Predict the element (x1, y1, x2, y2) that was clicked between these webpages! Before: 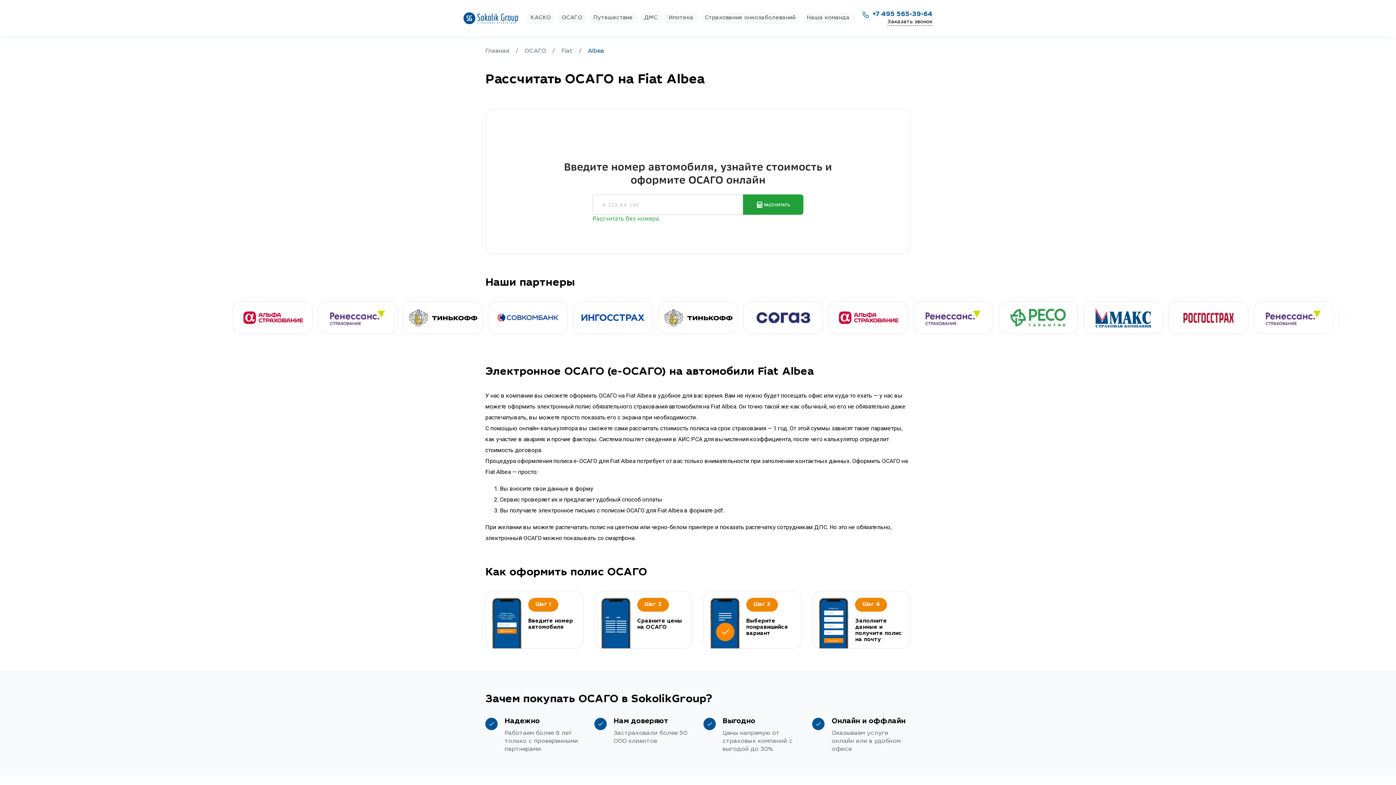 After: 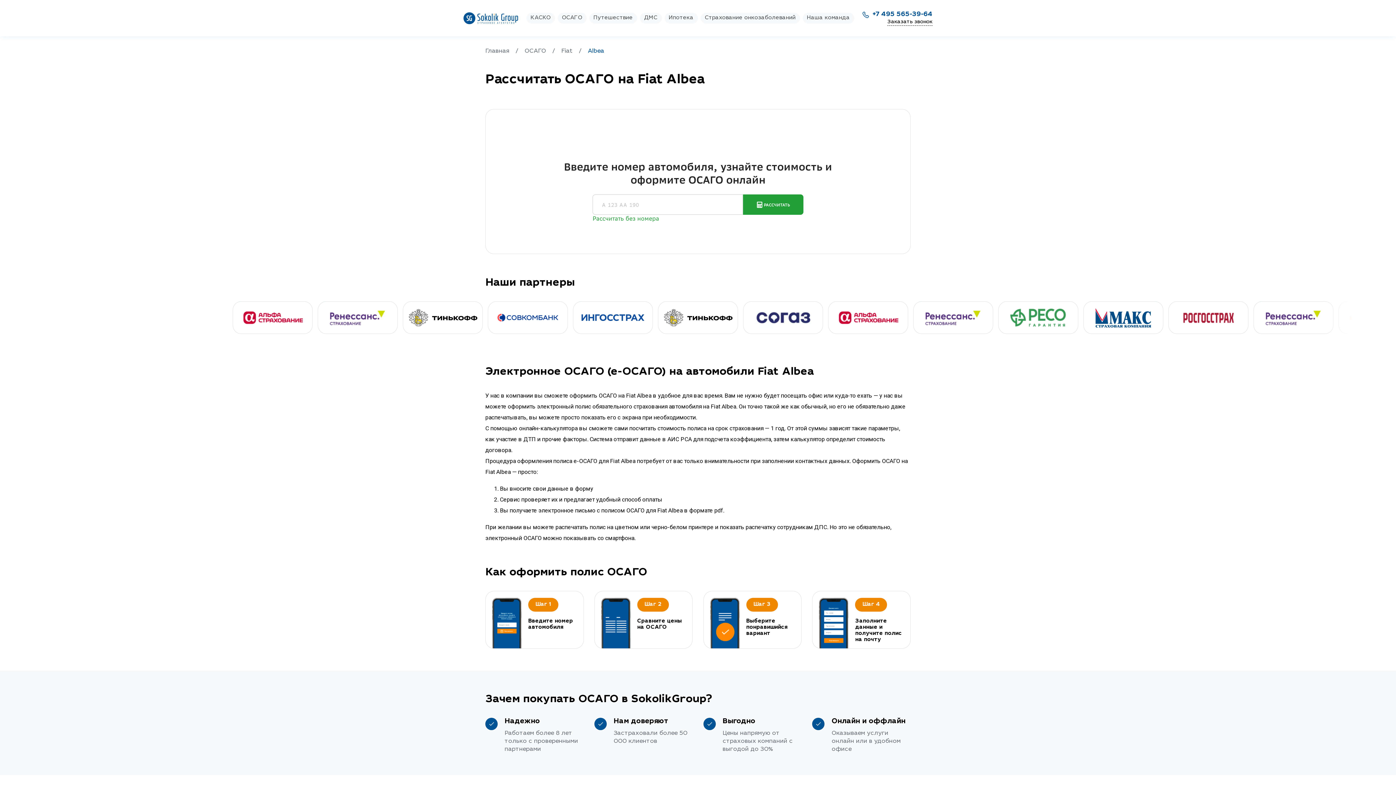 Action: bbox: (743, 301, 823, 334)